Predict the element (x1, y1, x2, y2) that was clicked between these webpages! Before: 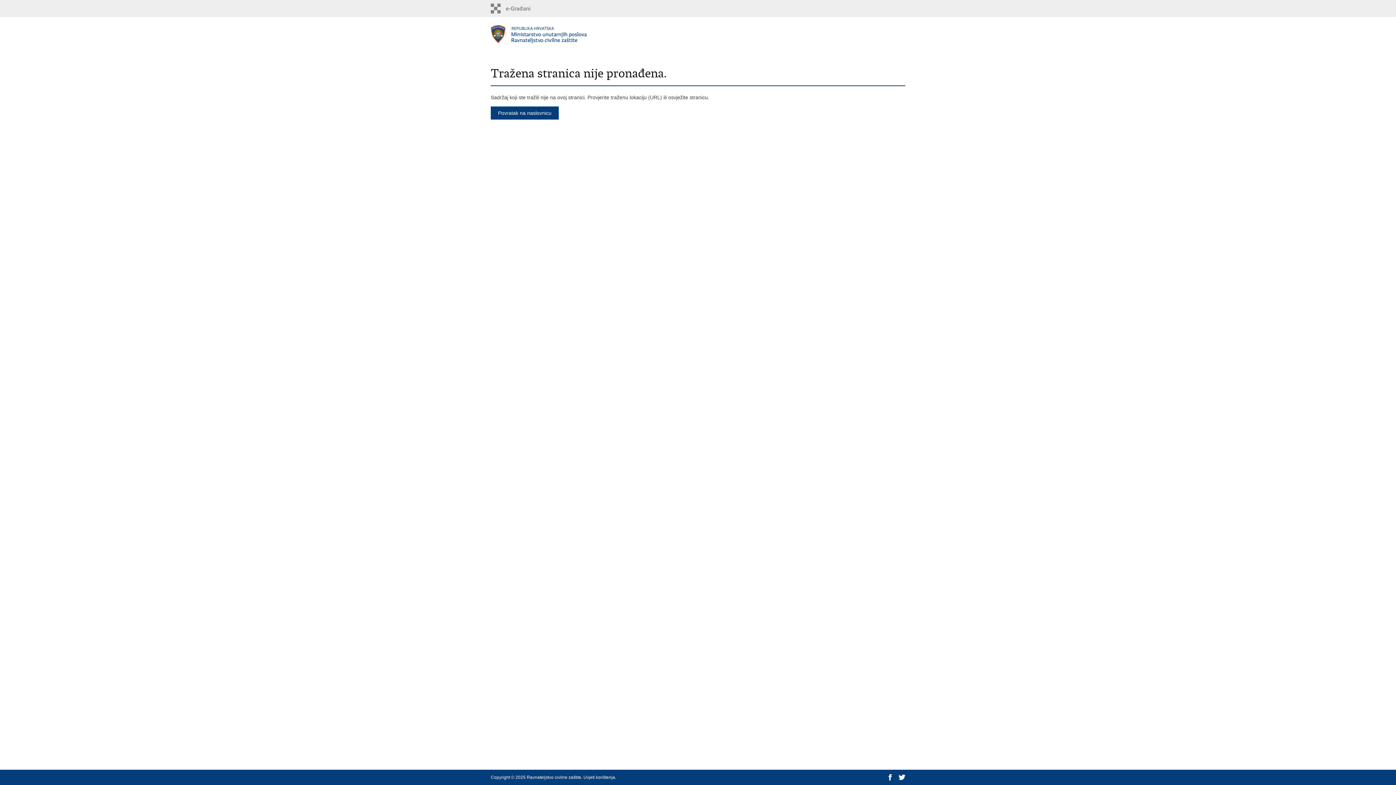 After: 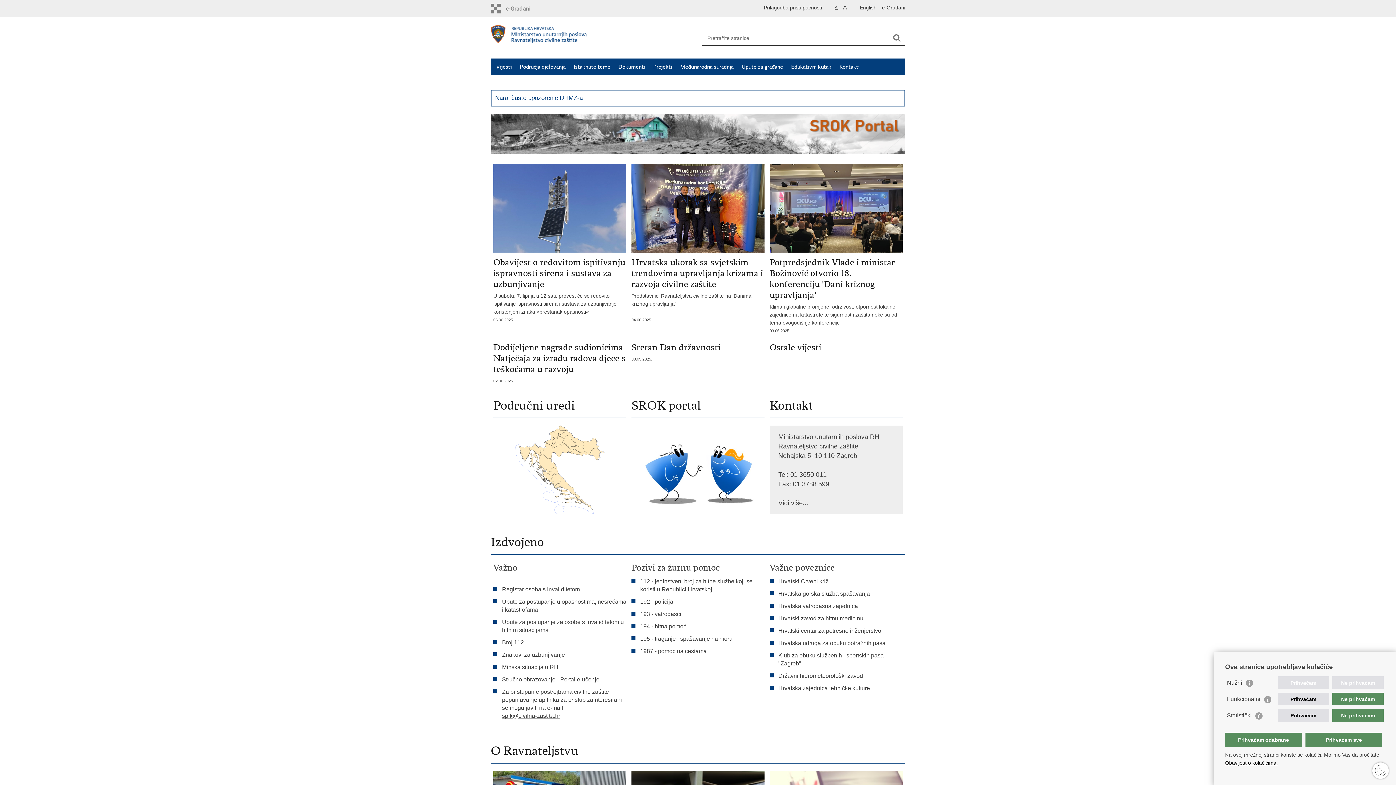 Action: bbox: (490, 25, 698, 51)